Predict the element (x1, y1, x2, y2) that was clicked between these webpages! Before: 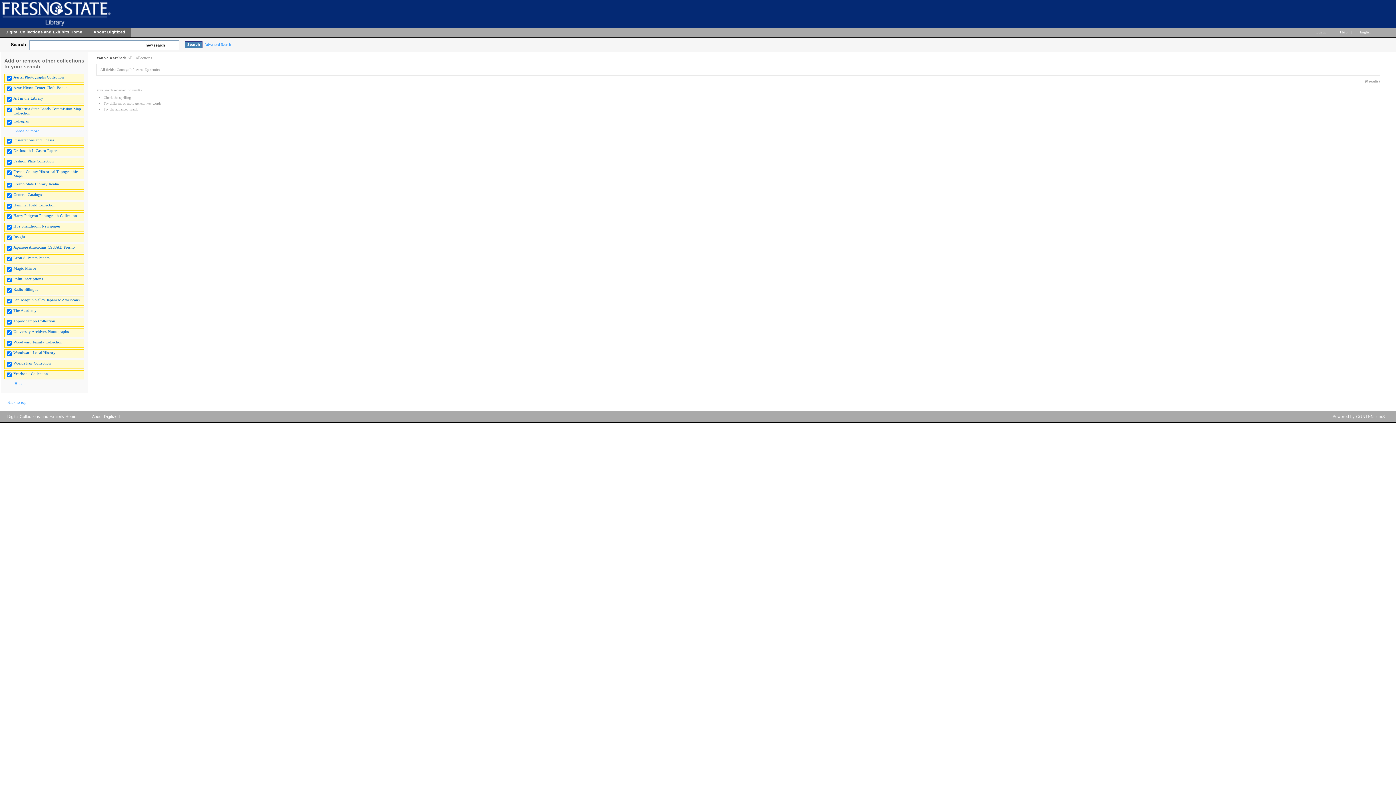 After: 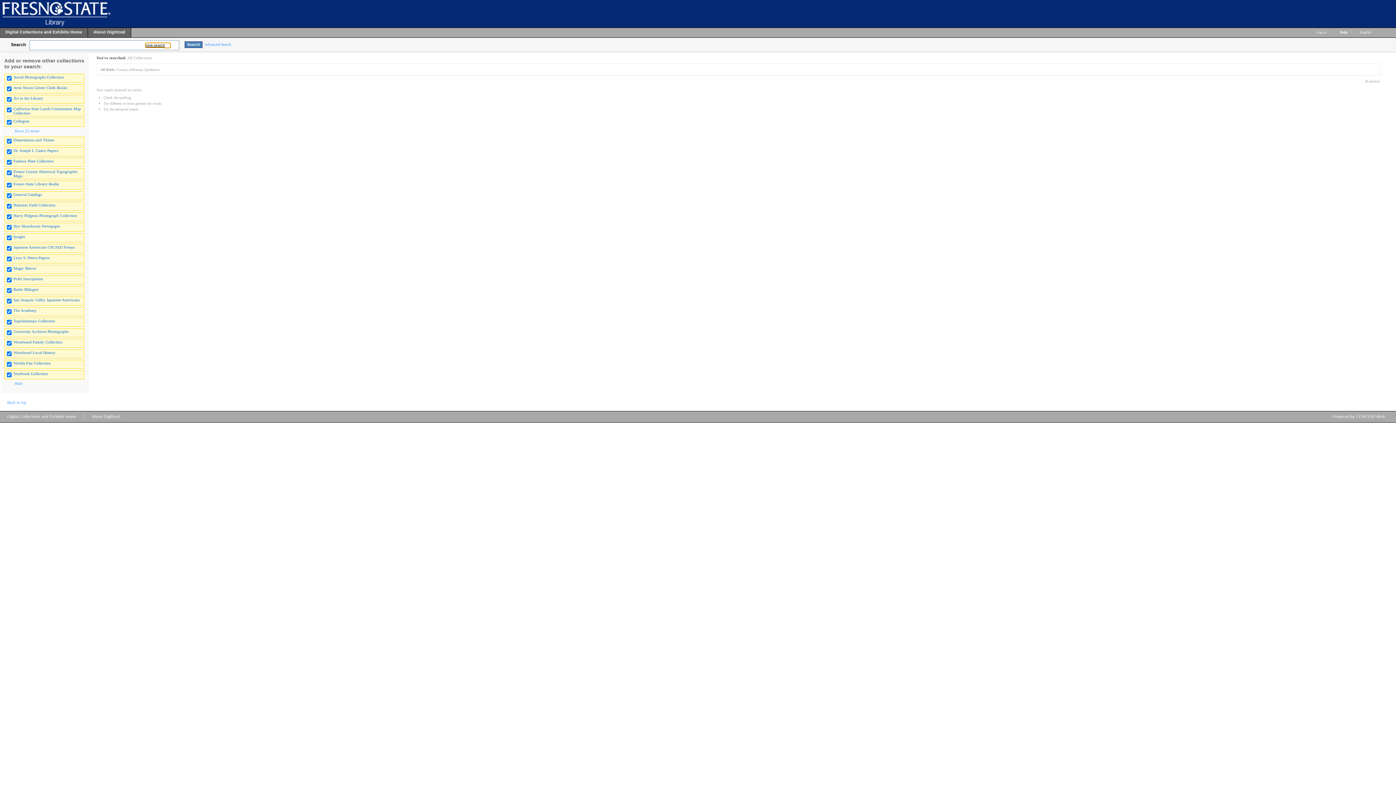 Action: bbox: (145, 43, 170, 47) label: new search